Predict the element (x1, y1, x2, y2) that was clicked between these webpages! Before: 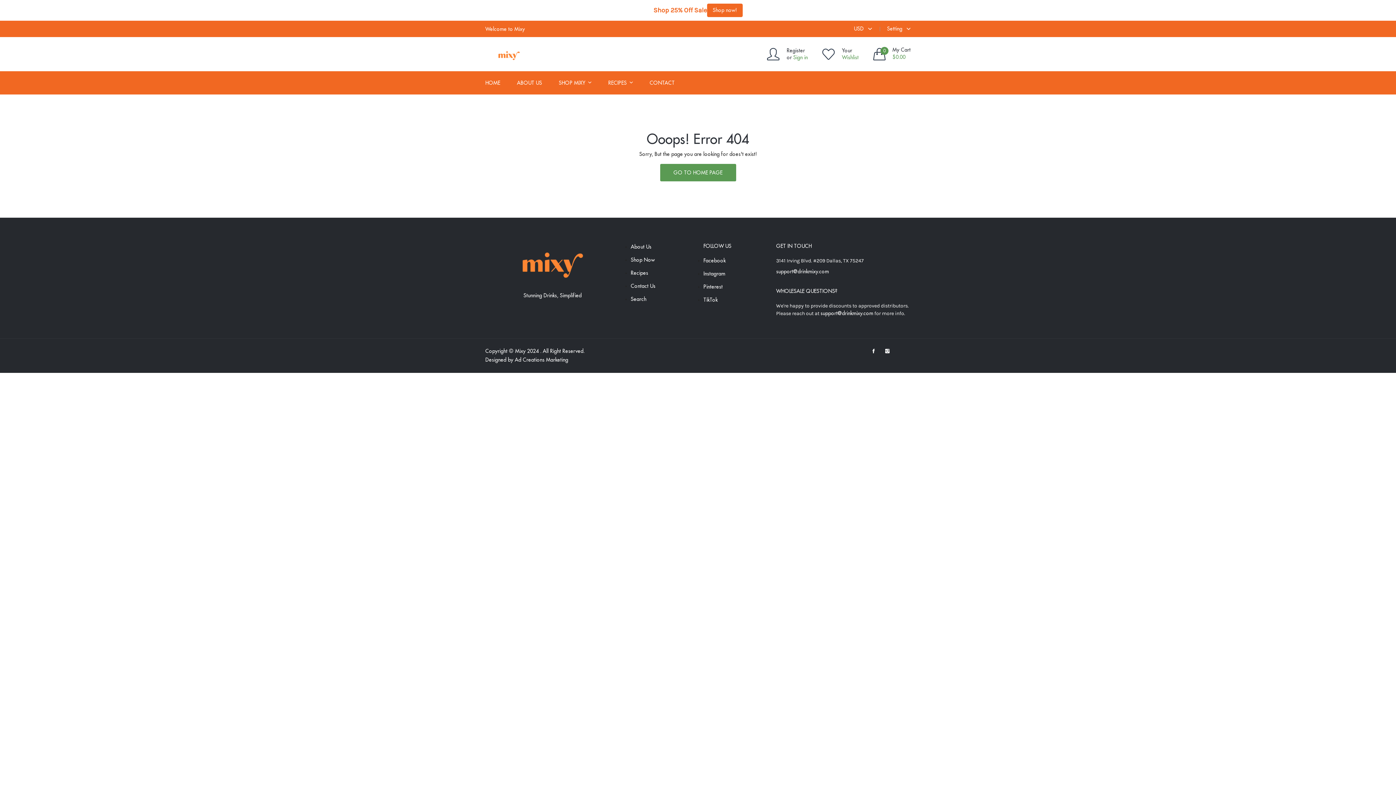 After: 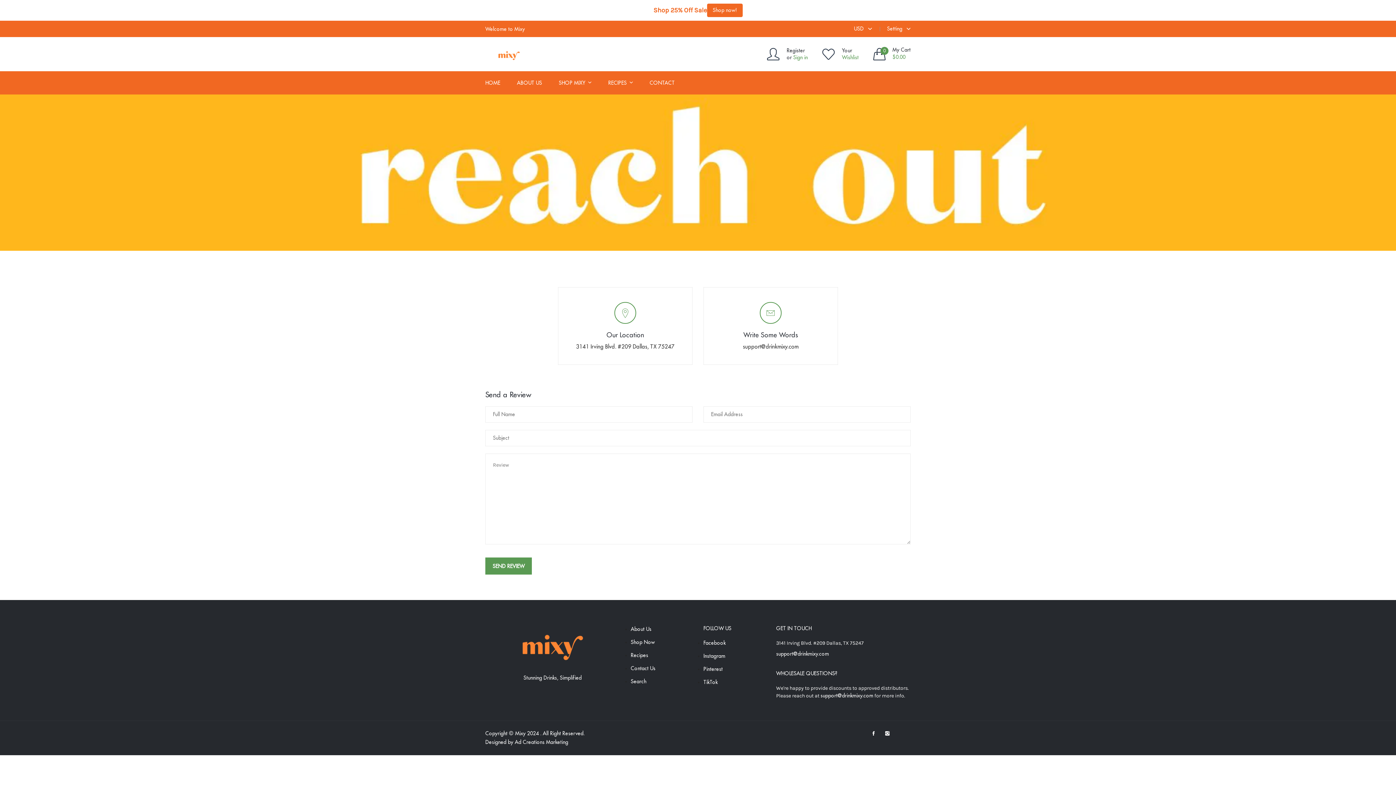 Action: label: CONTACT bbox: (649, 71, 674, 93)